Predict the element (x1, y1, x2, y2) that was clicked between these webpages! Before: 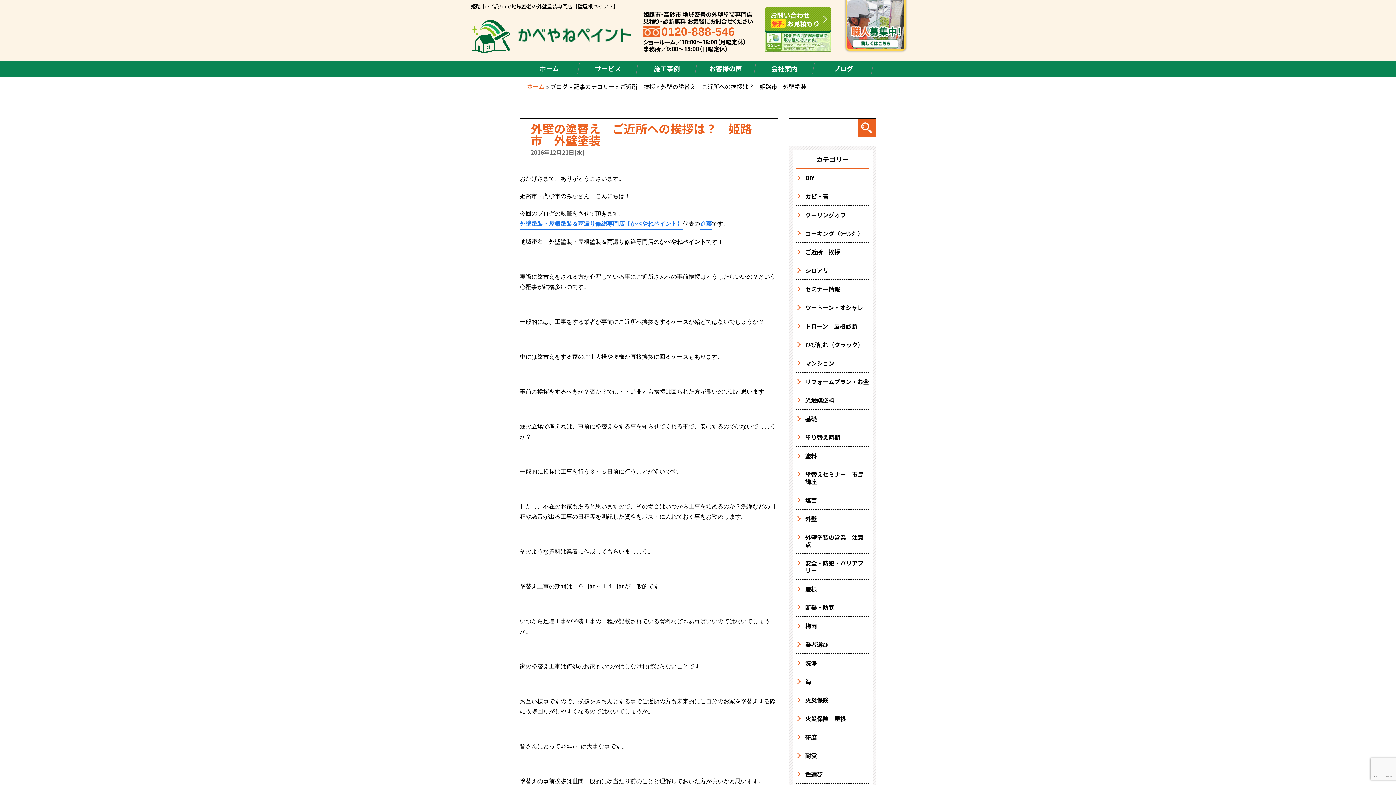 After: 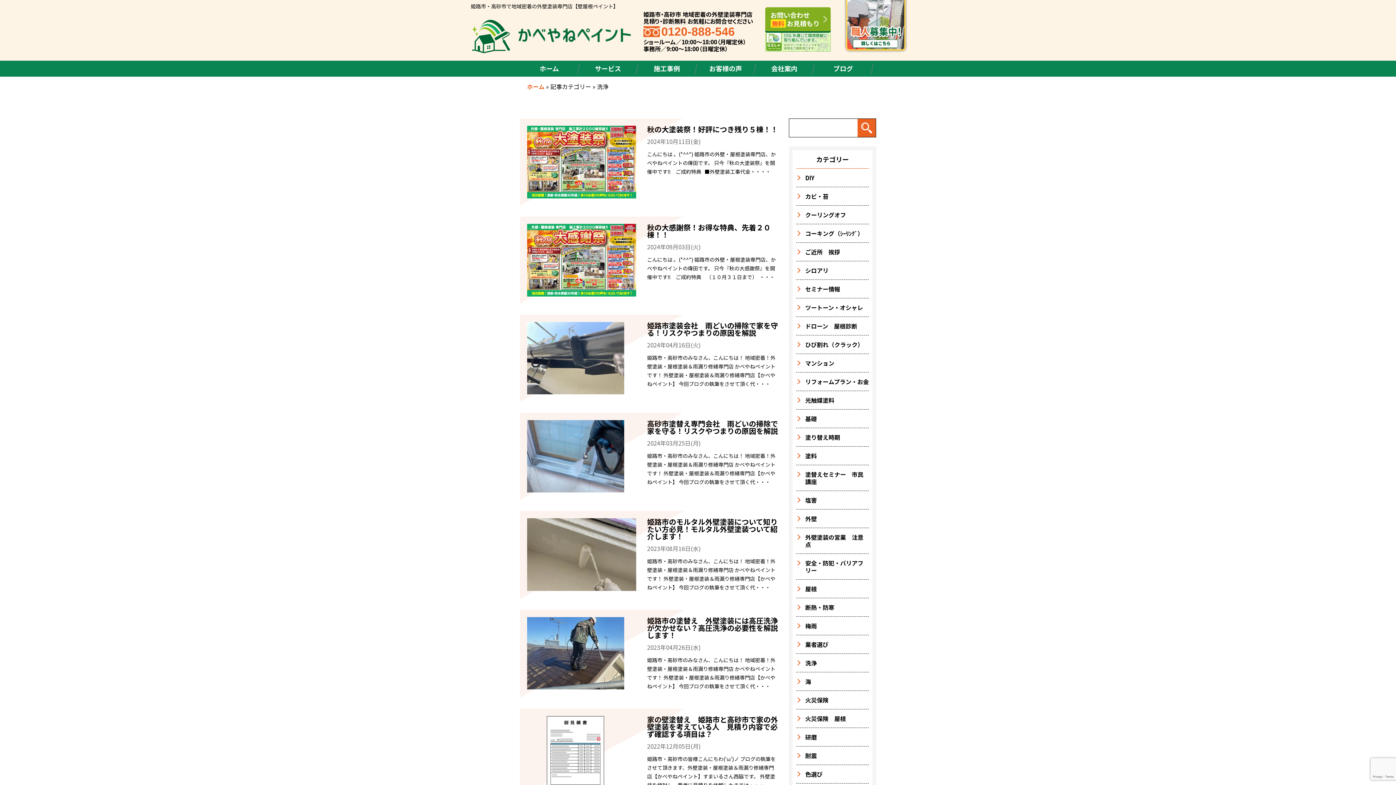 Action: label: 洗浄 bbox: (796, 654, 869, 672)